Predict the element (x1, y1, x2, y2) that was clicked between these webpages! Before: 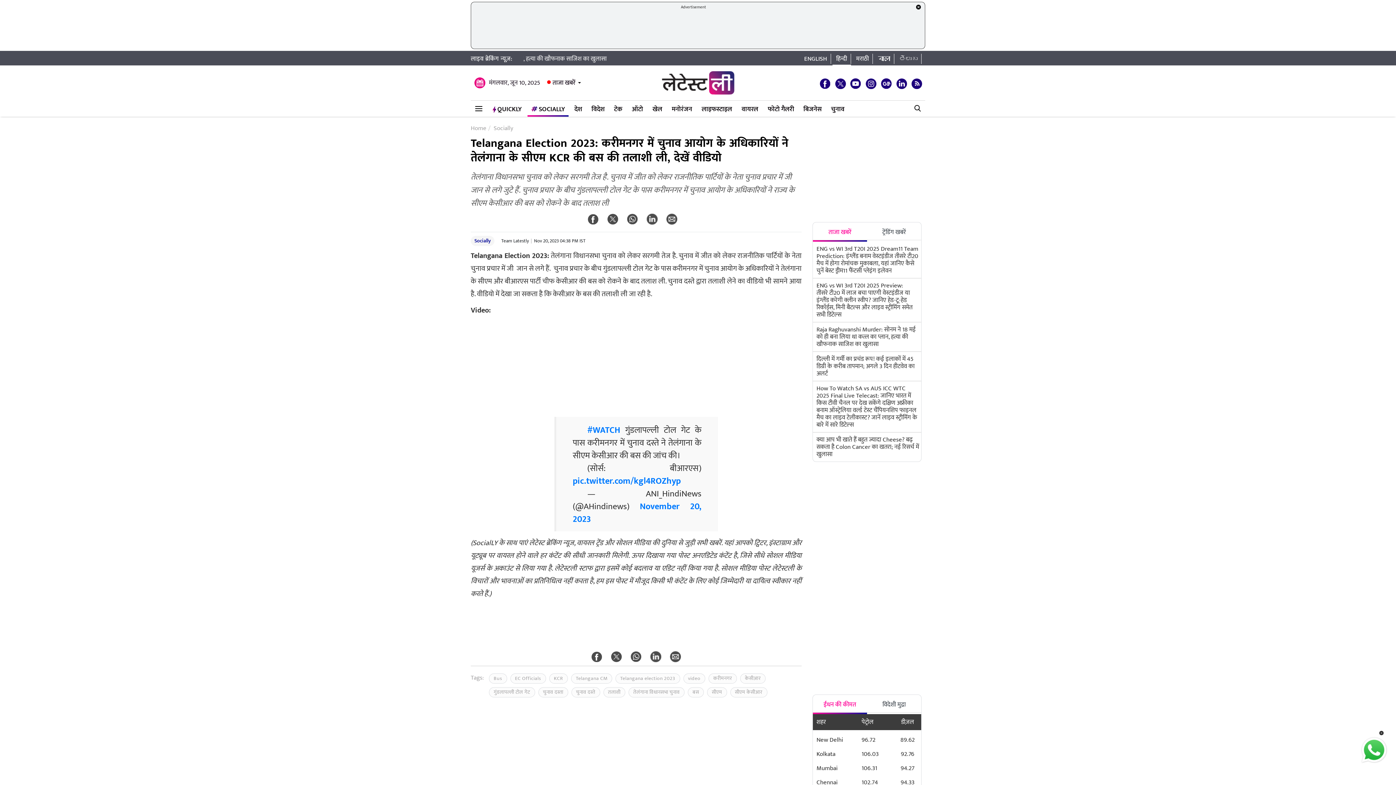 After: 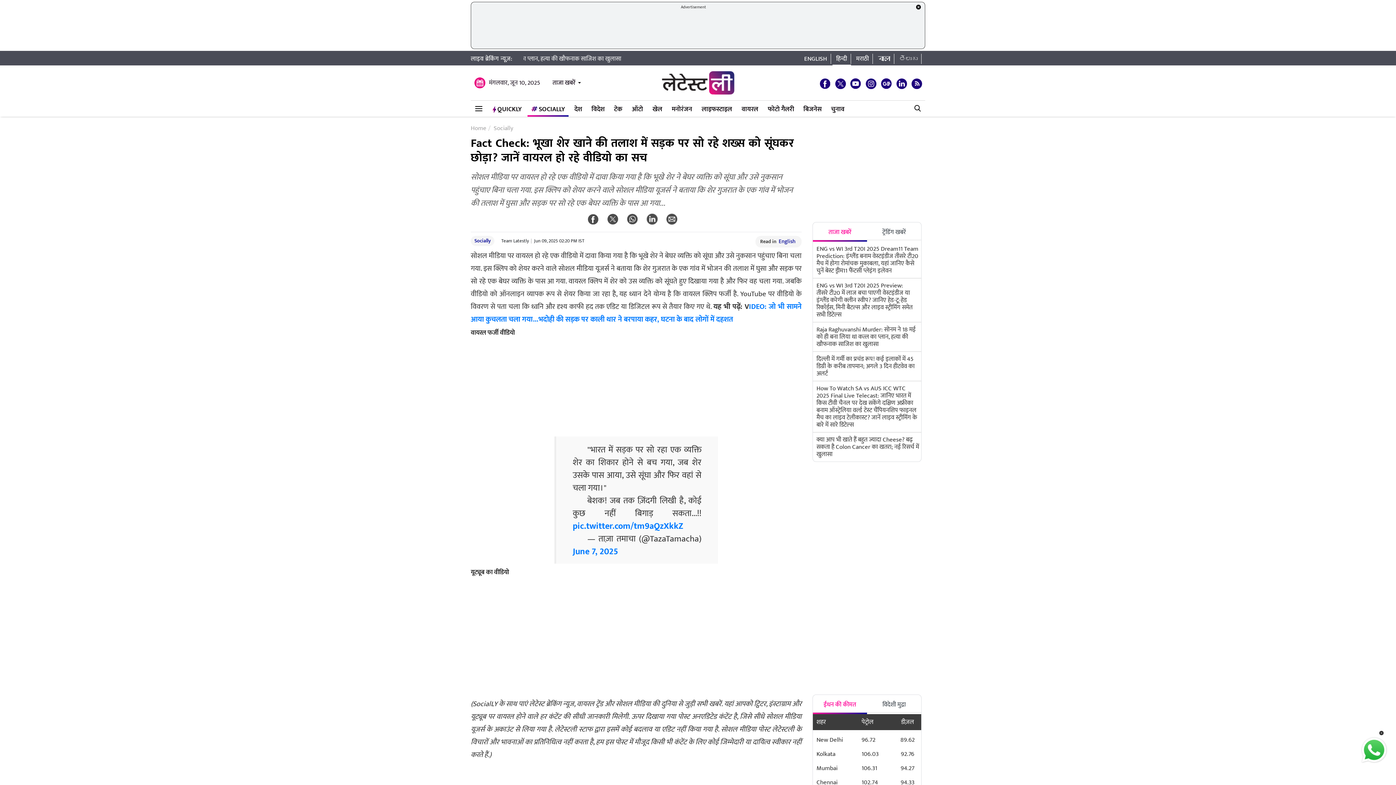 Action: label: Fact Check: भूखा शेर खाने की तलाश में सड़क पर सो रहे शख्स को सूंघकर छोड़ा? जानें वायरल हो रहे वीडियो का सच bbox: (354, 773, 481, 780)